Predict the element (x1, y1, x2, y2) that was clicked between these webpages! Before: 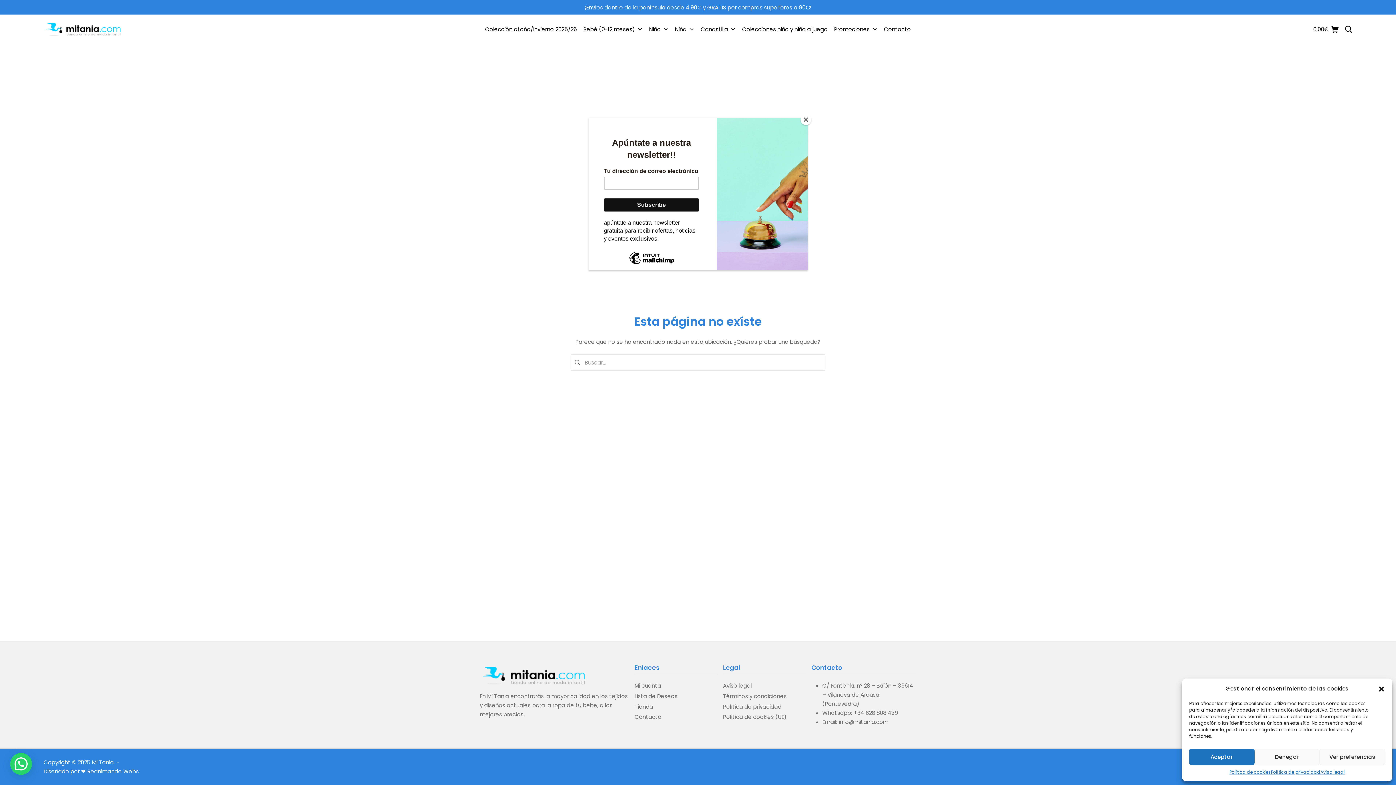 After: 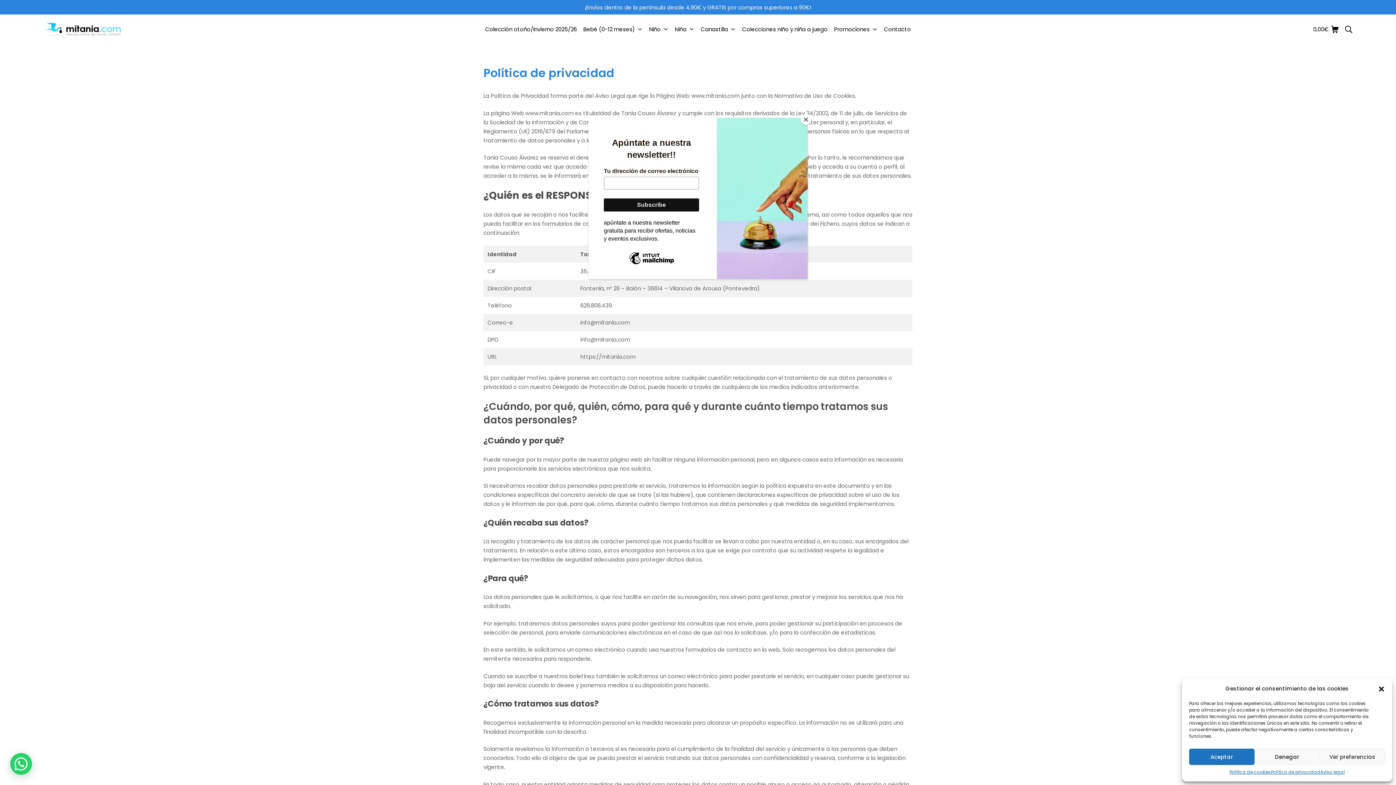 Action: label: Política de privacidad bbox: (1271, 769, 1320, 776)